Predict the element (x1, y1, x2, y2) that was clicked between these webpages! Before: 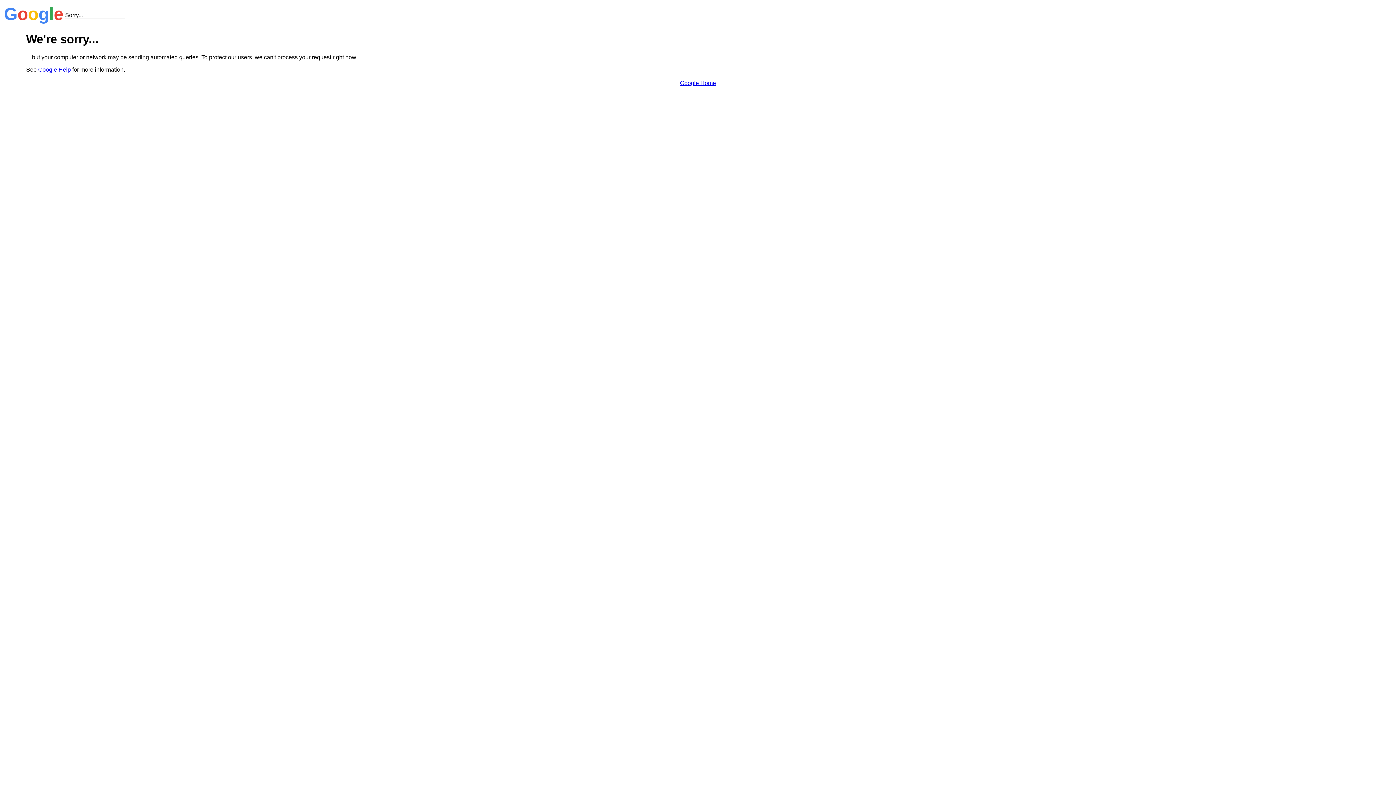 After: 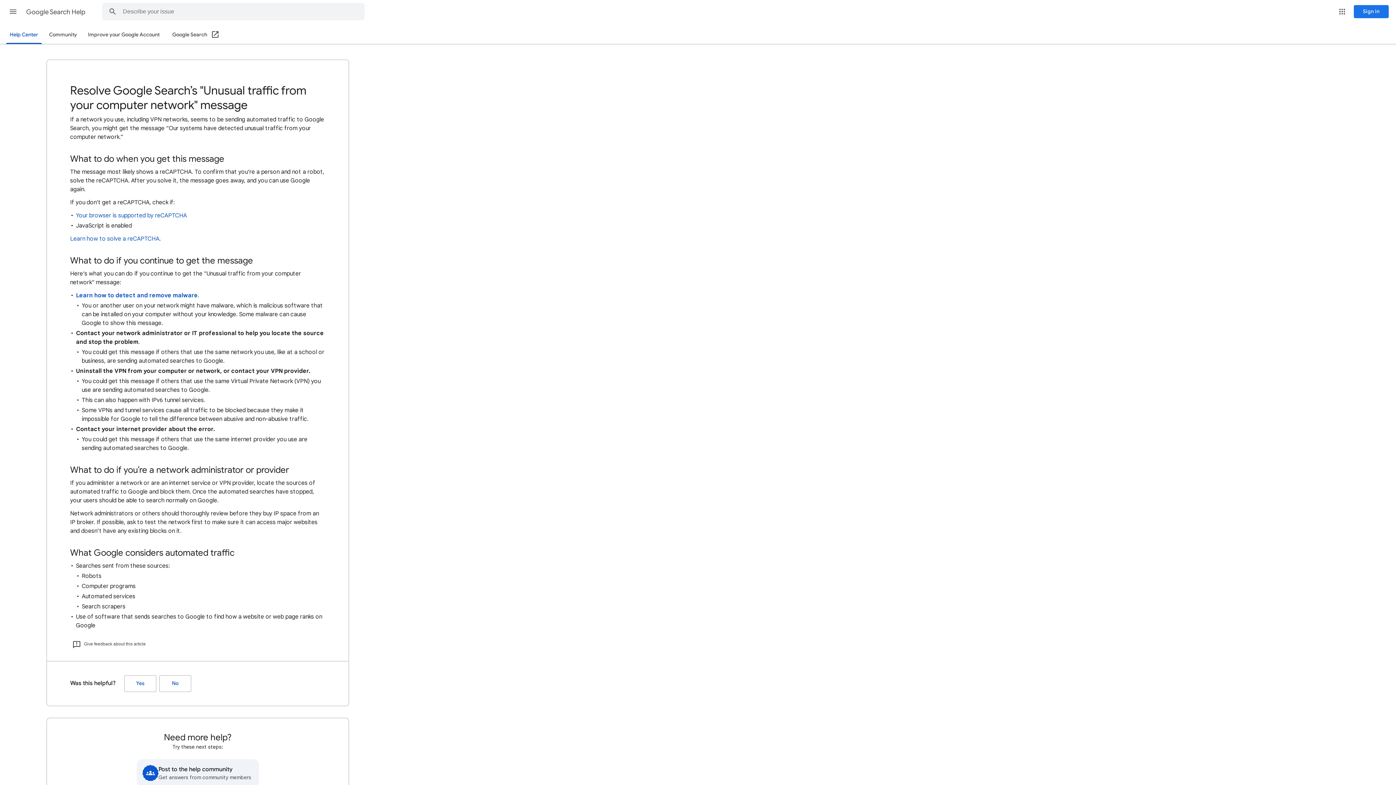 Action: bbox: (38, 66, 70, 72) label: Google Help